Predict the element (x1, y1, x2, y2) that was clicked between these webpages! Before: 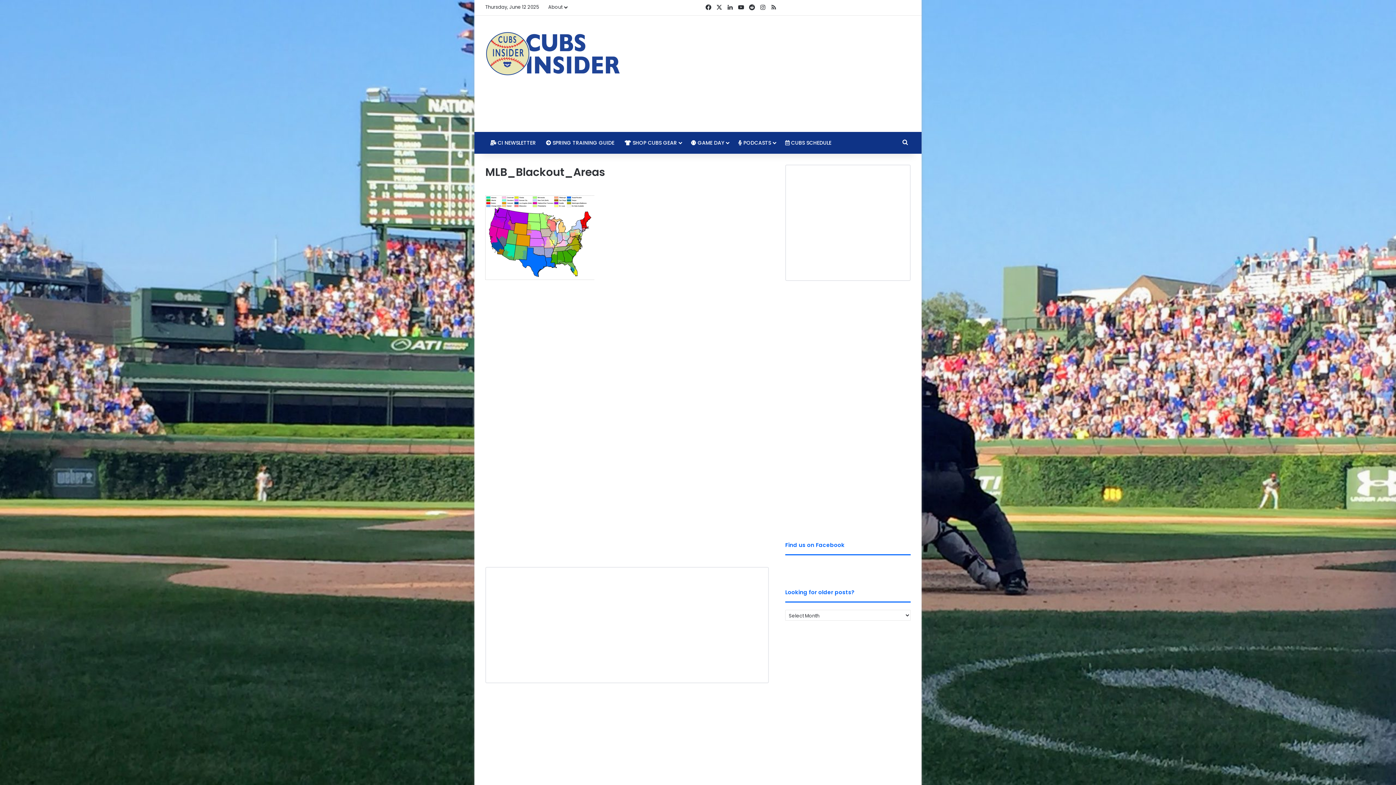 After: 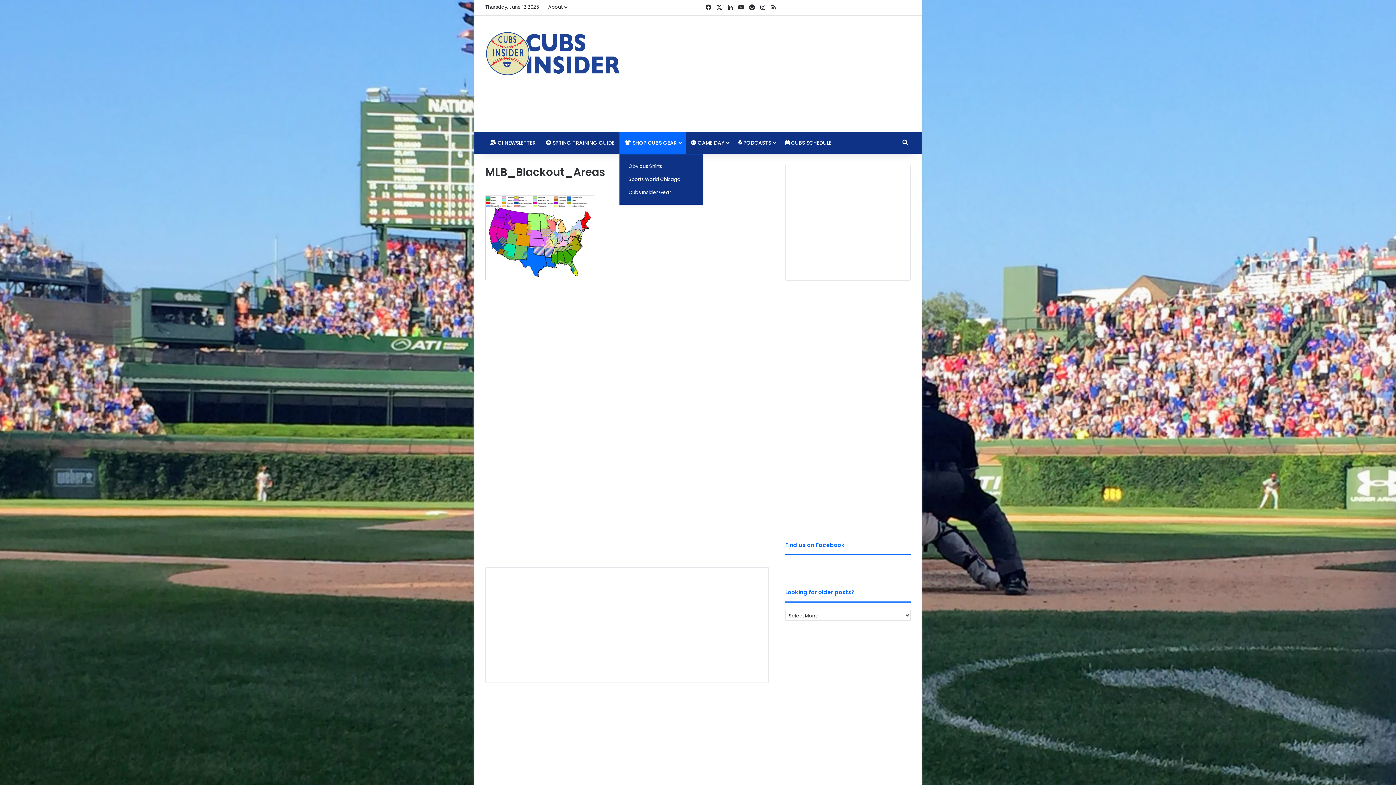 Action: label:  SHOP CUBS GEAR bbox: (619, 132, 686, 153)